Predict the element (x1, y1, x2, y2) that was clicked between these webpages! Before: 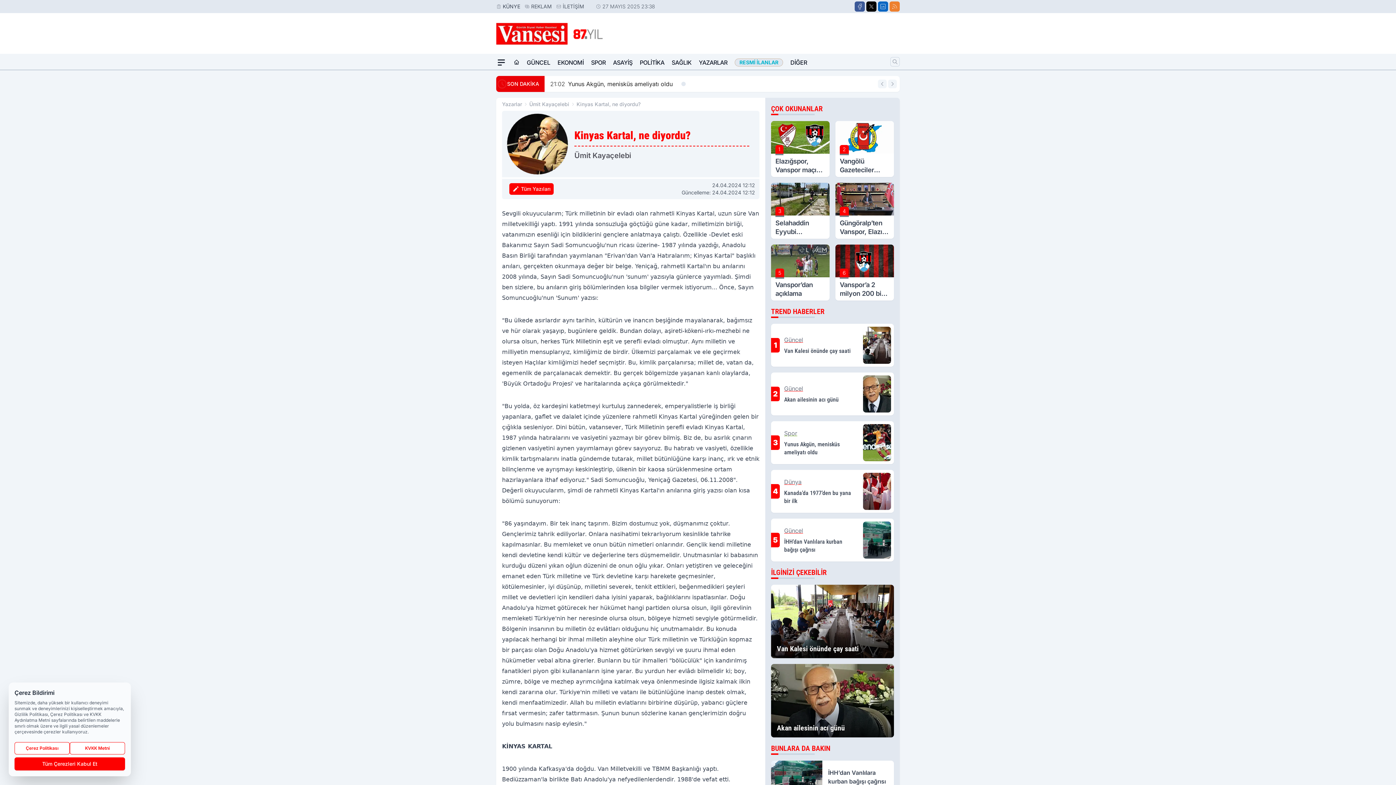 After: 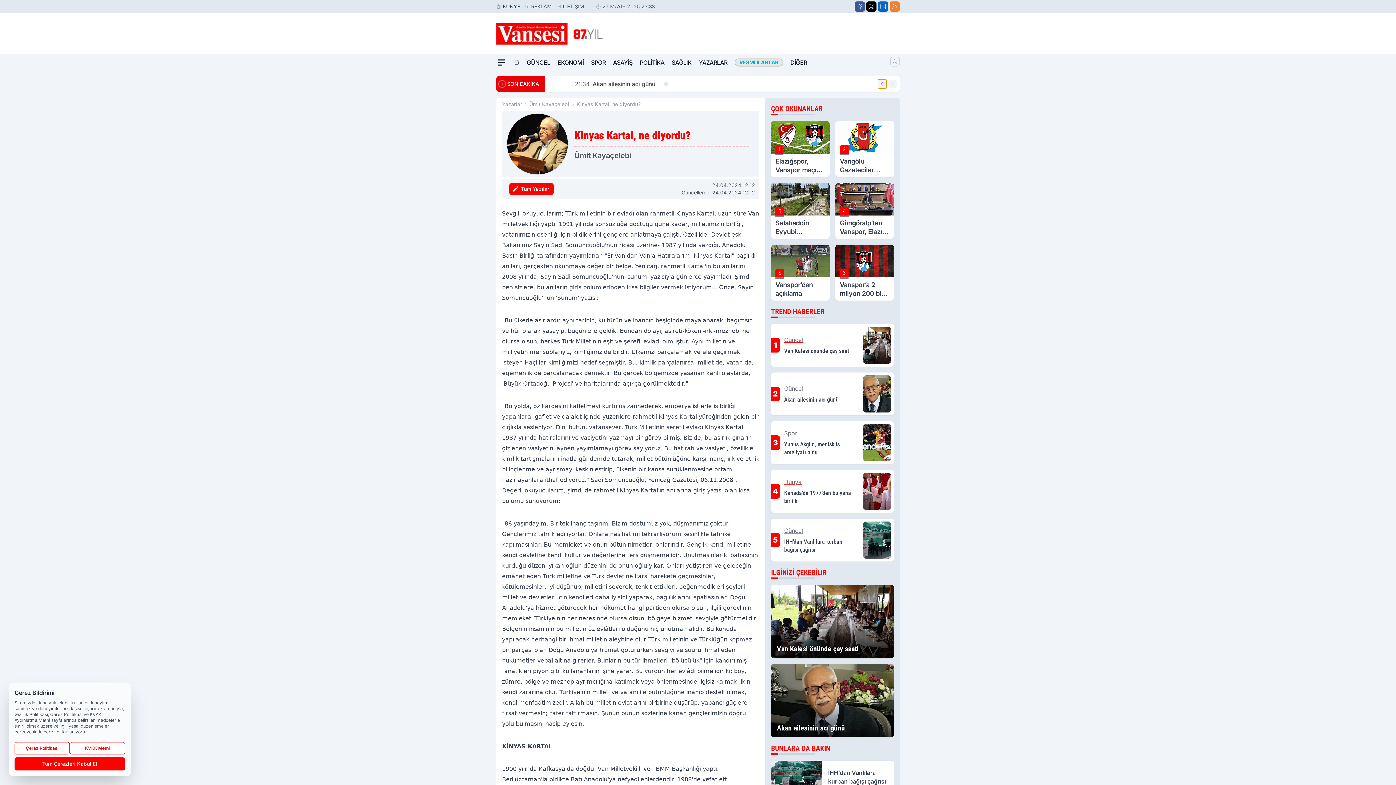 Action: bbox: (878, 79, 886, 88) label: Önceki Haber